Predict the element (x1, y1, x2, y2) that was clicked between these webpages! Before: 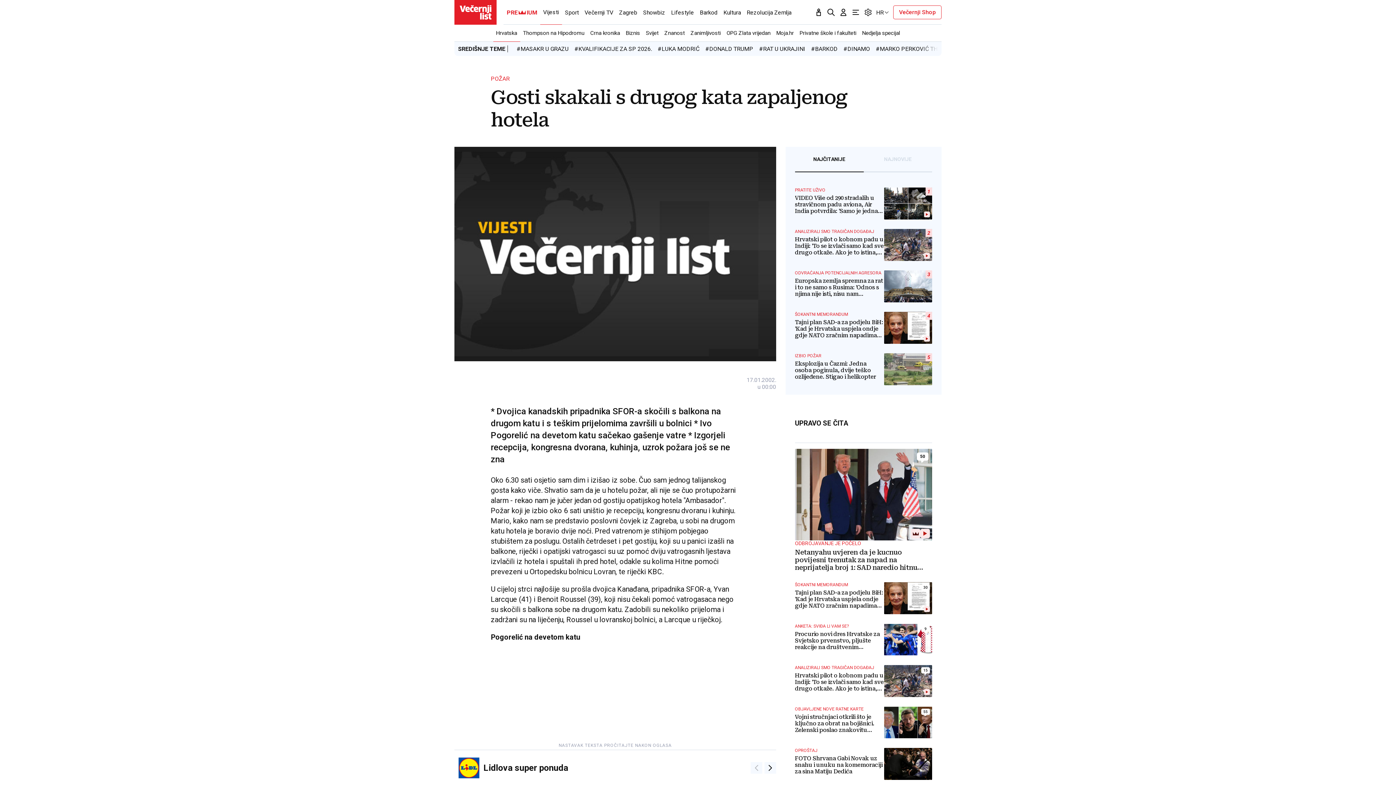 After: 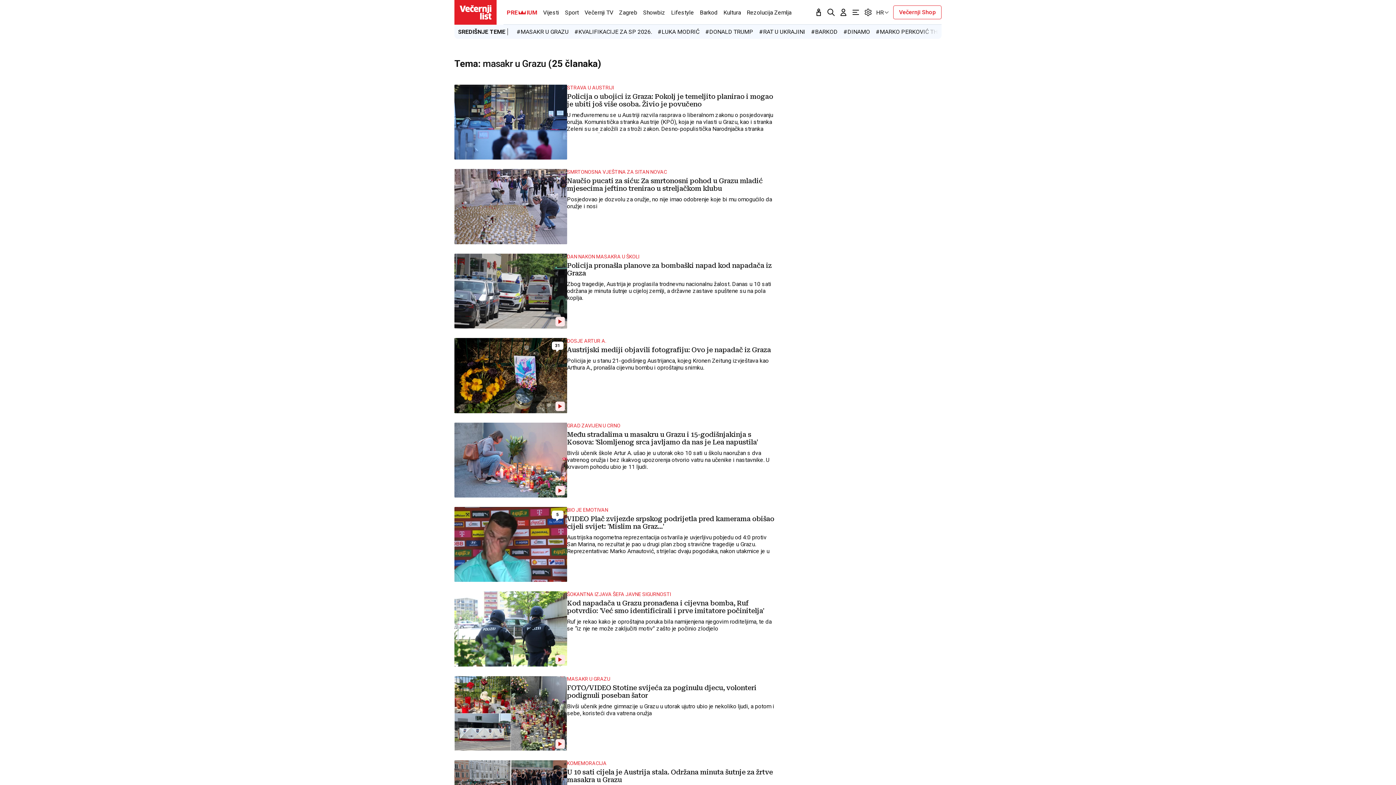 Action: label: #MASAKR U GRAZU bbox: (516, 45, 568, 52)